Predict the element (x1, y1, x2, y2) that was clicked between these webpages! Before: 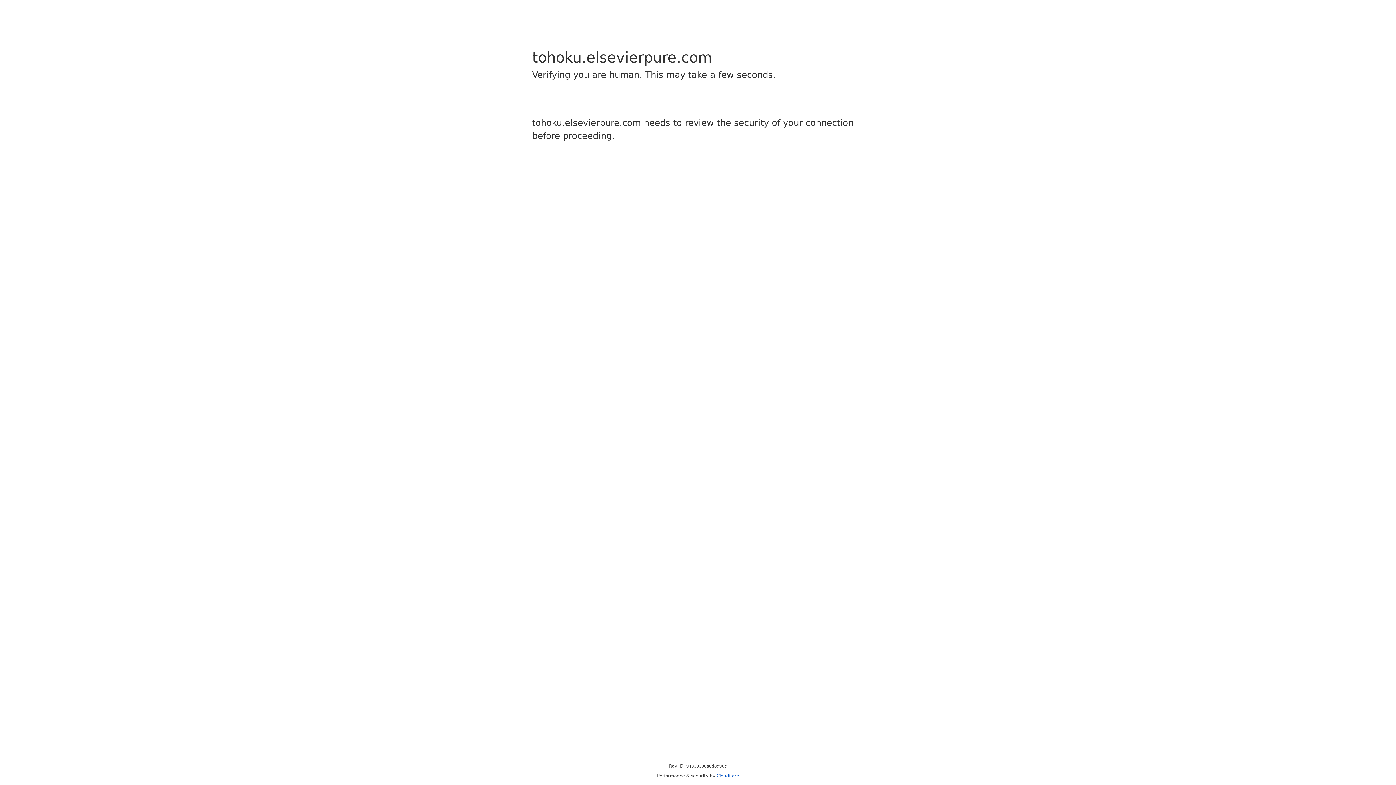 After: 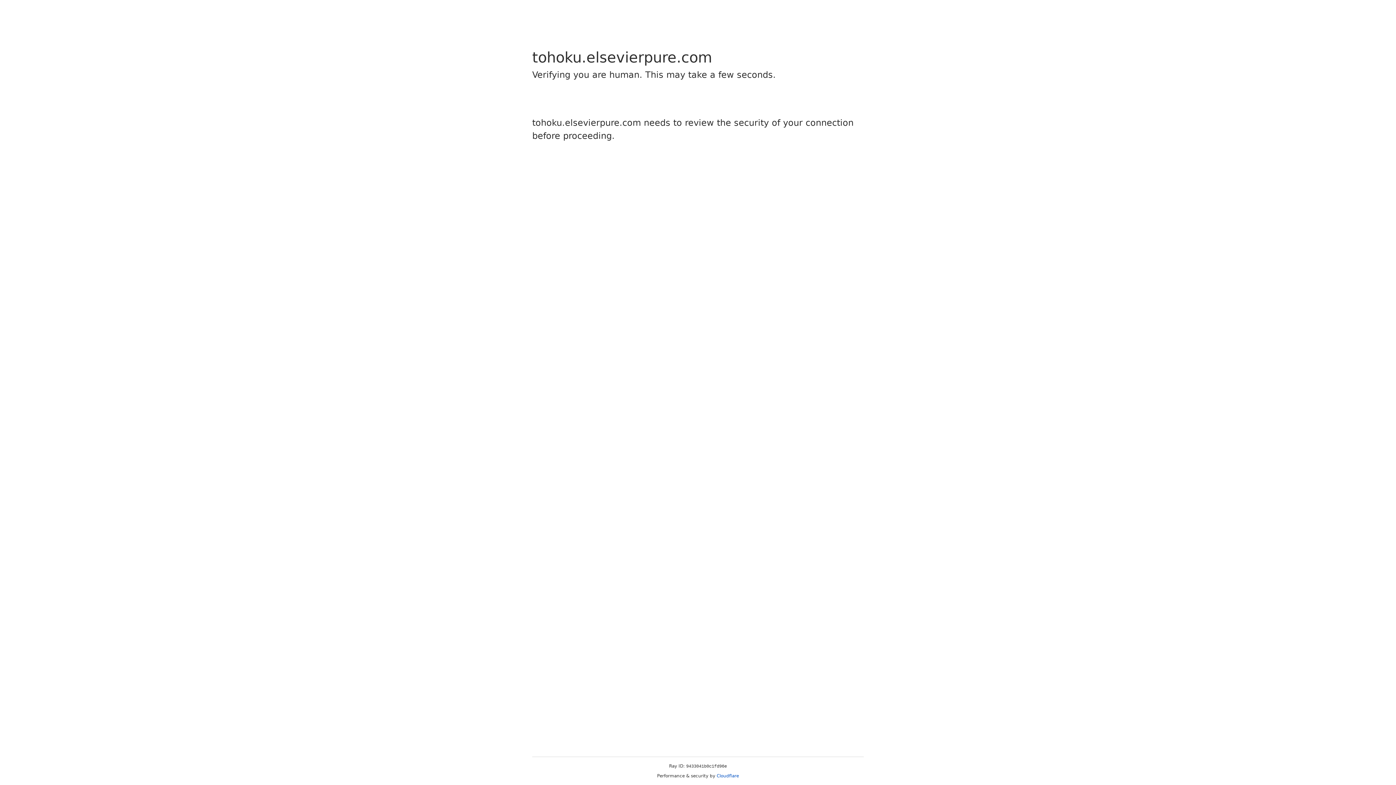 Action: bbox: (716, 773, 739, 778) label: Cloudflare